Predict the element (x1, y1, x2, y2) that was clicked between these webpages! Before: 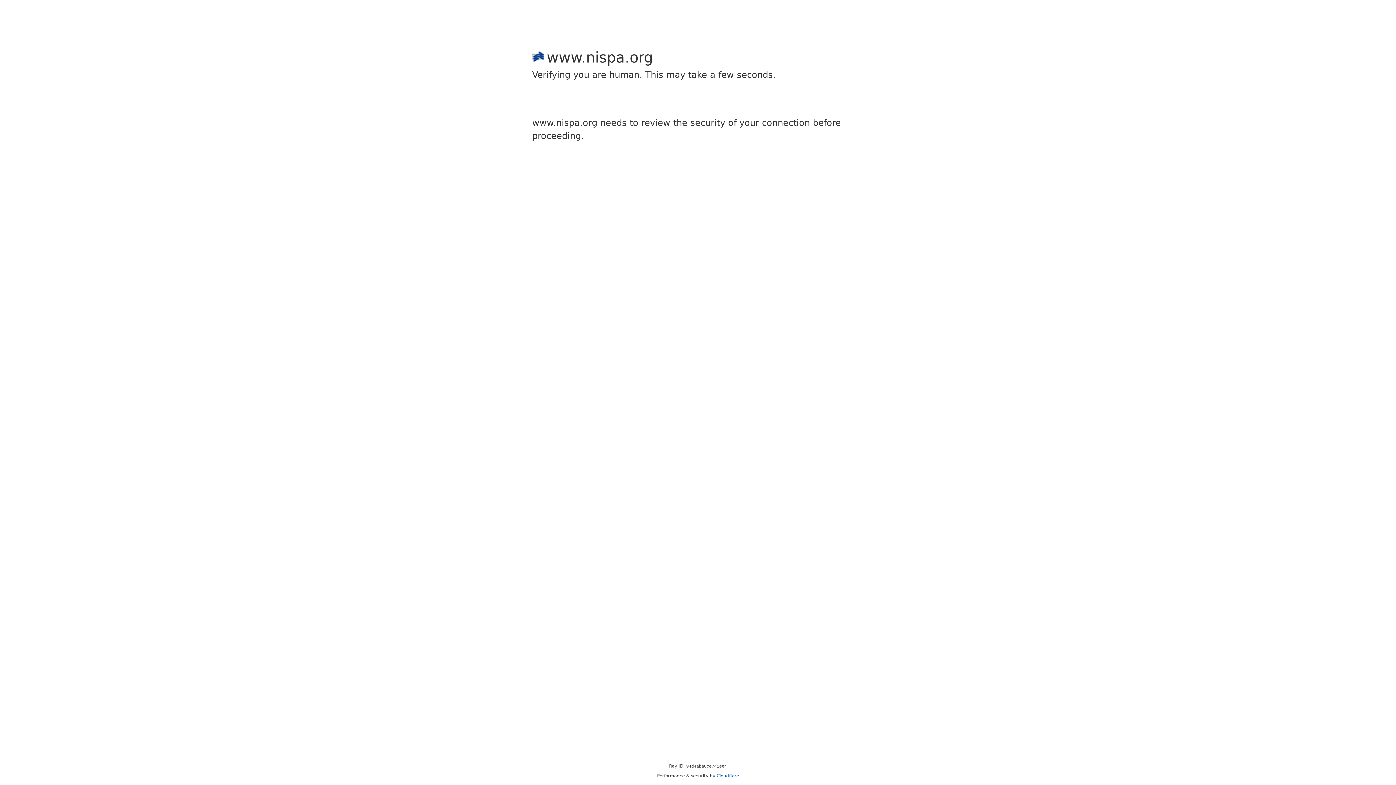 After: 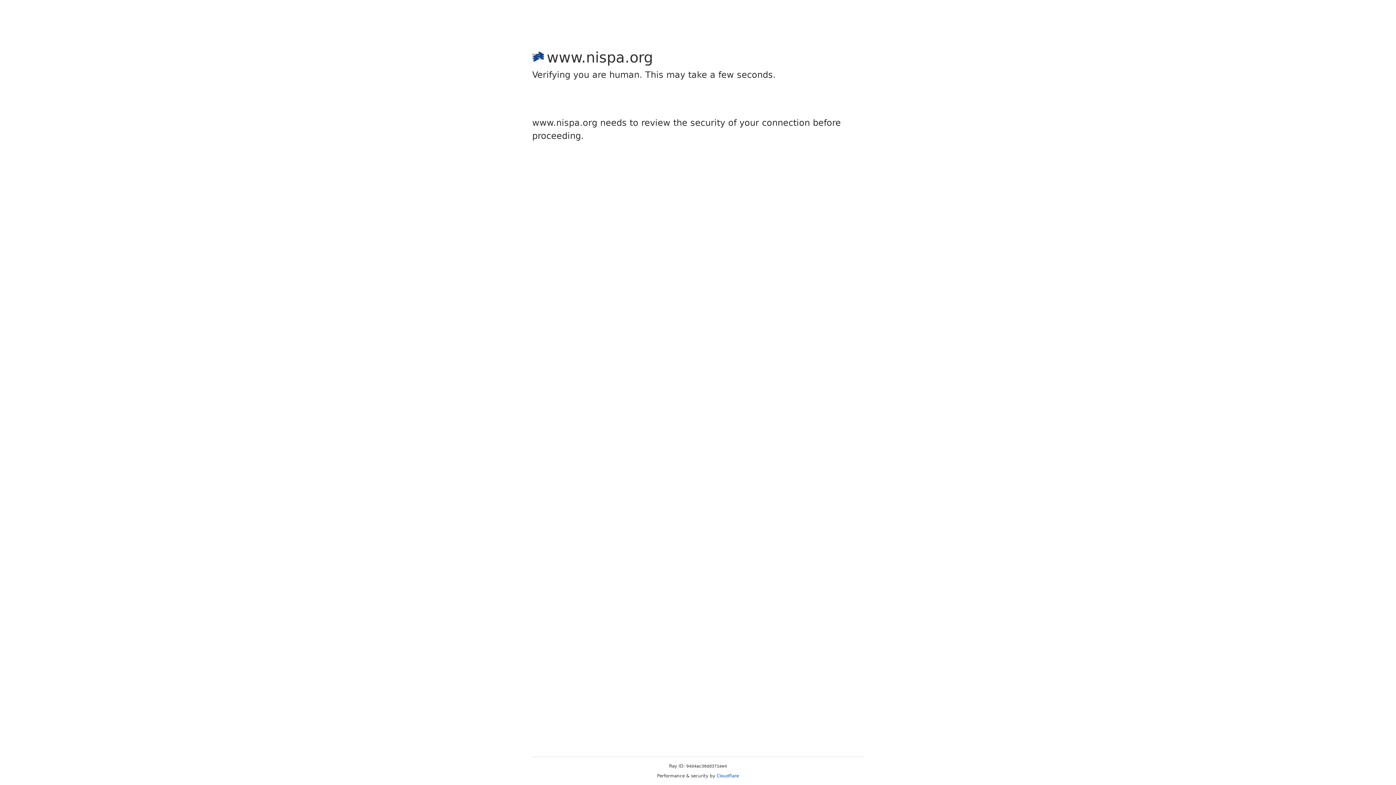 Action: label: Cloudflare bbox: (716, 773, 739, 778)